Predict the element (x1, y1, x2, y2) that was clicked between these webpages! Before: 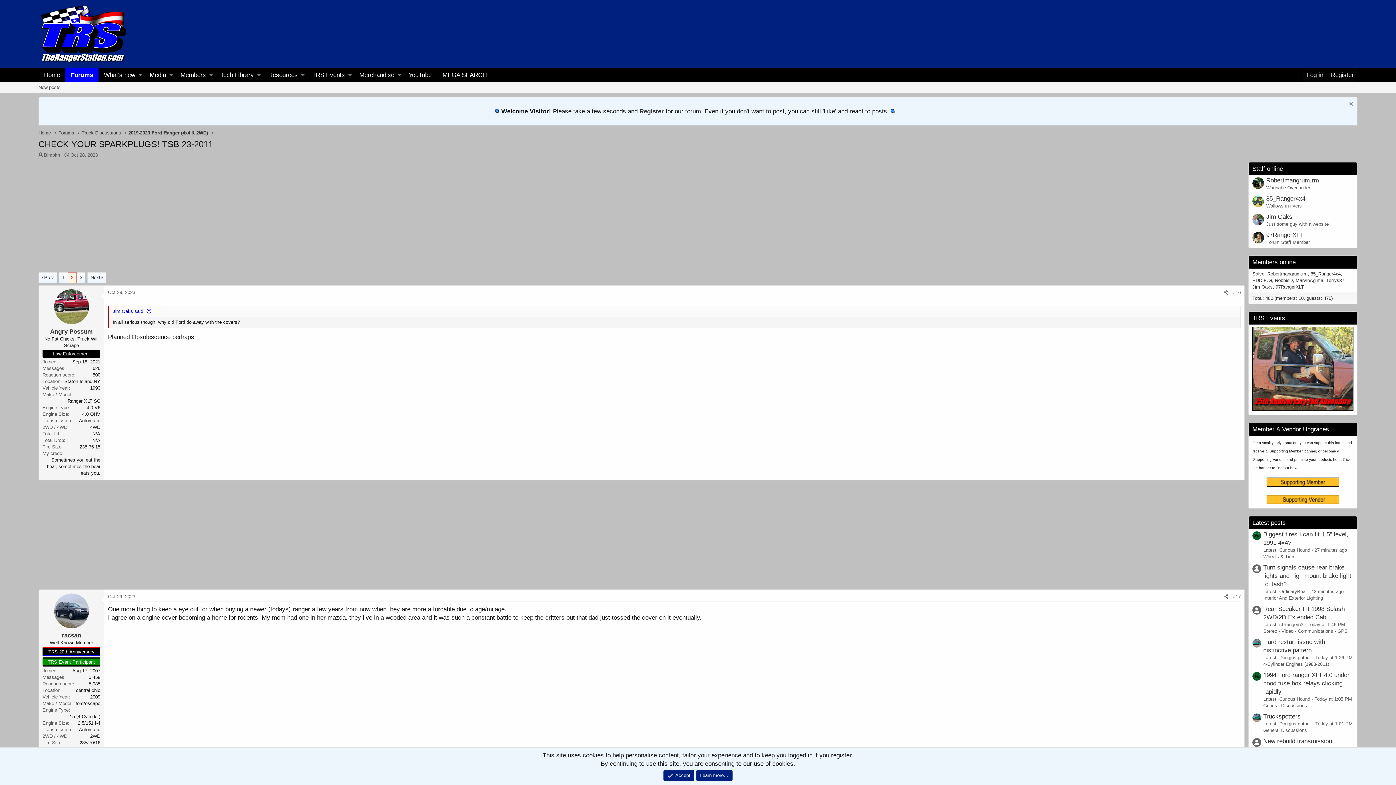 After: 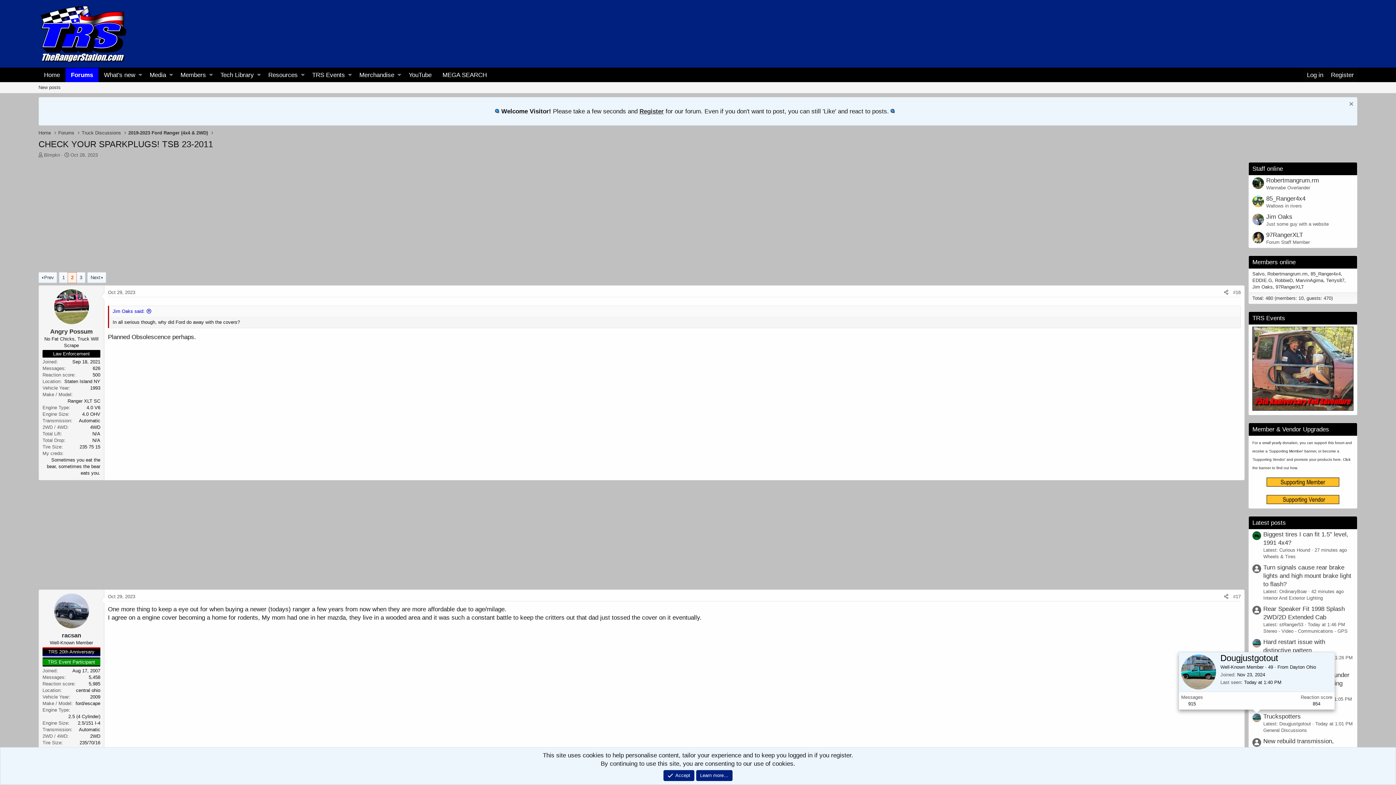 Action: bbox: (1252, 713, 1261, 722)